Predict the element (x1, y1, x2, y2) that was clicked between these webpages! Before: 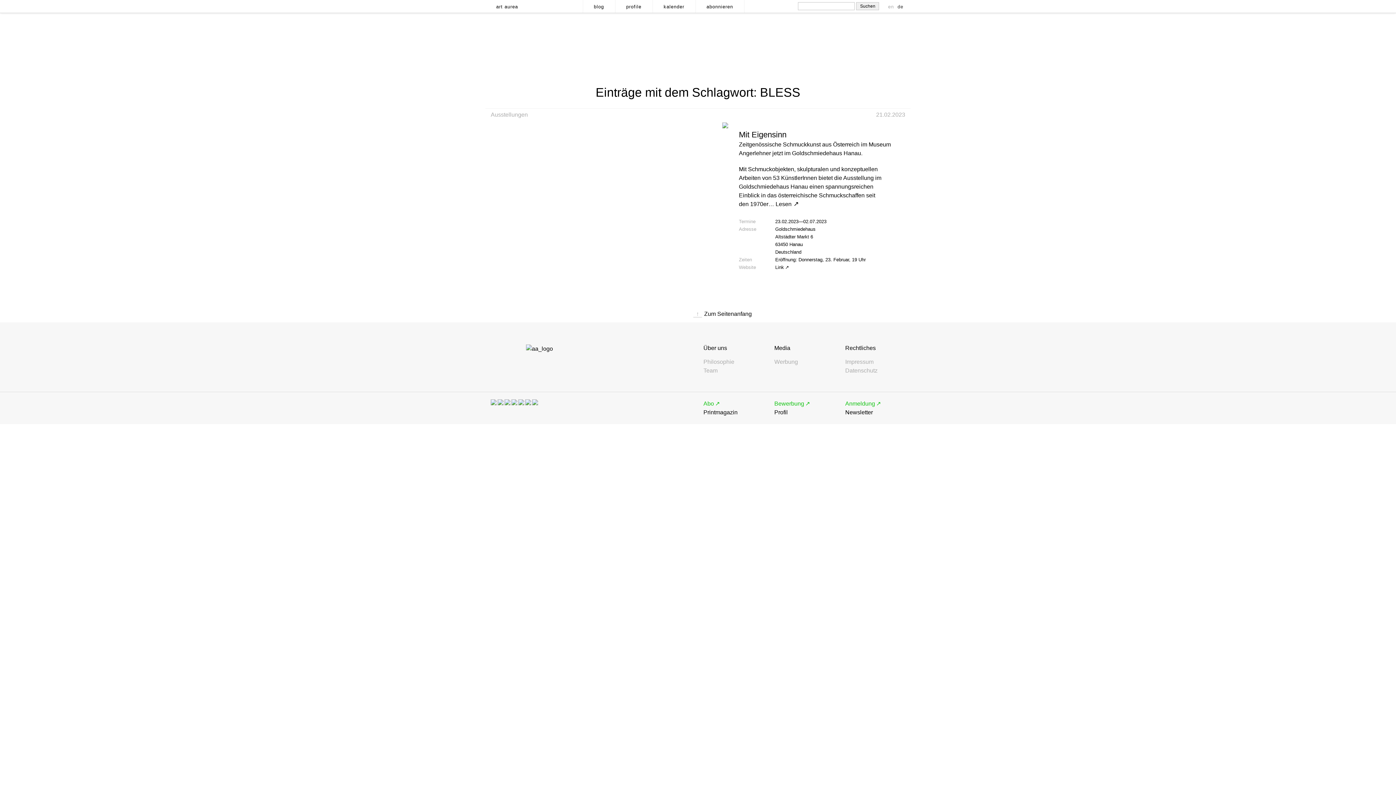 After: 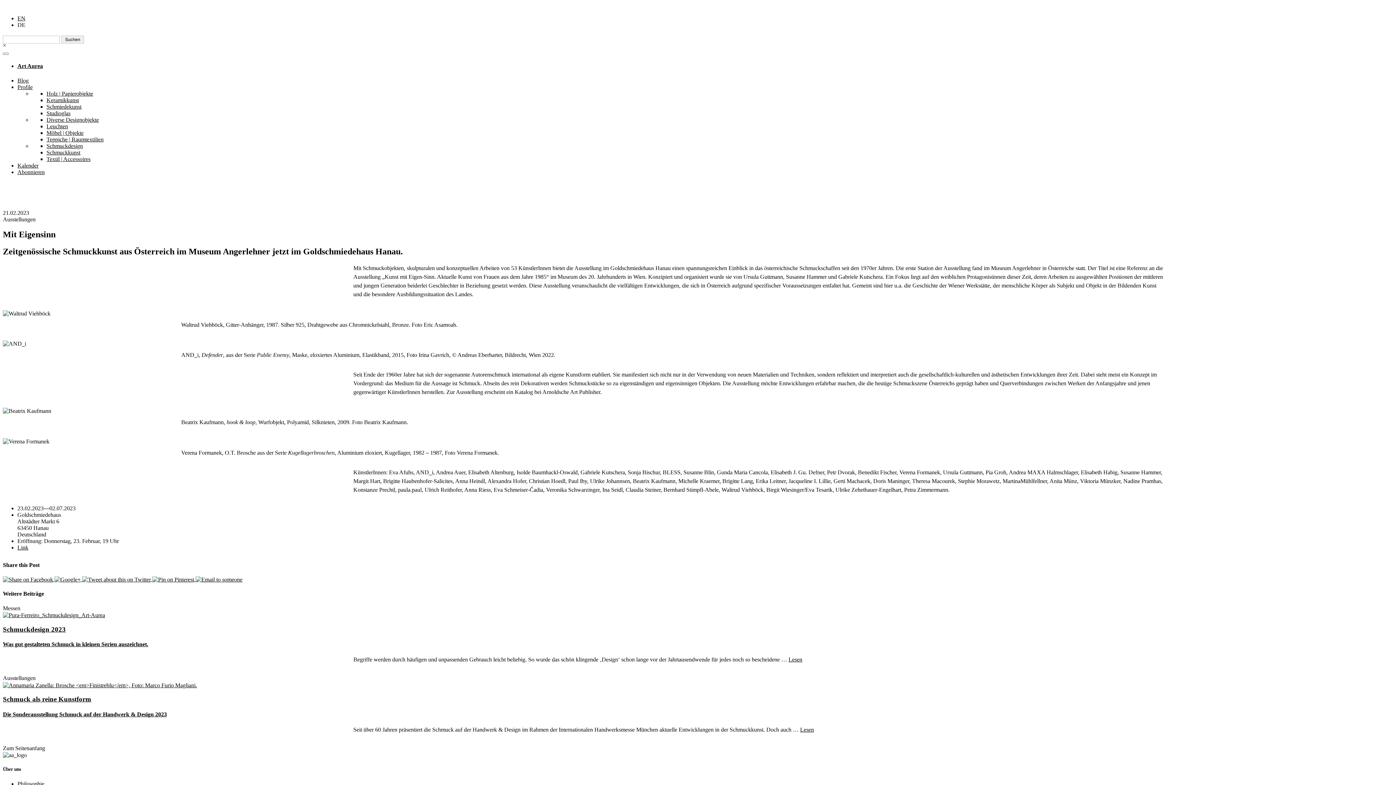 Action: bbox: (775, 201, 799, 207) label: Lesen